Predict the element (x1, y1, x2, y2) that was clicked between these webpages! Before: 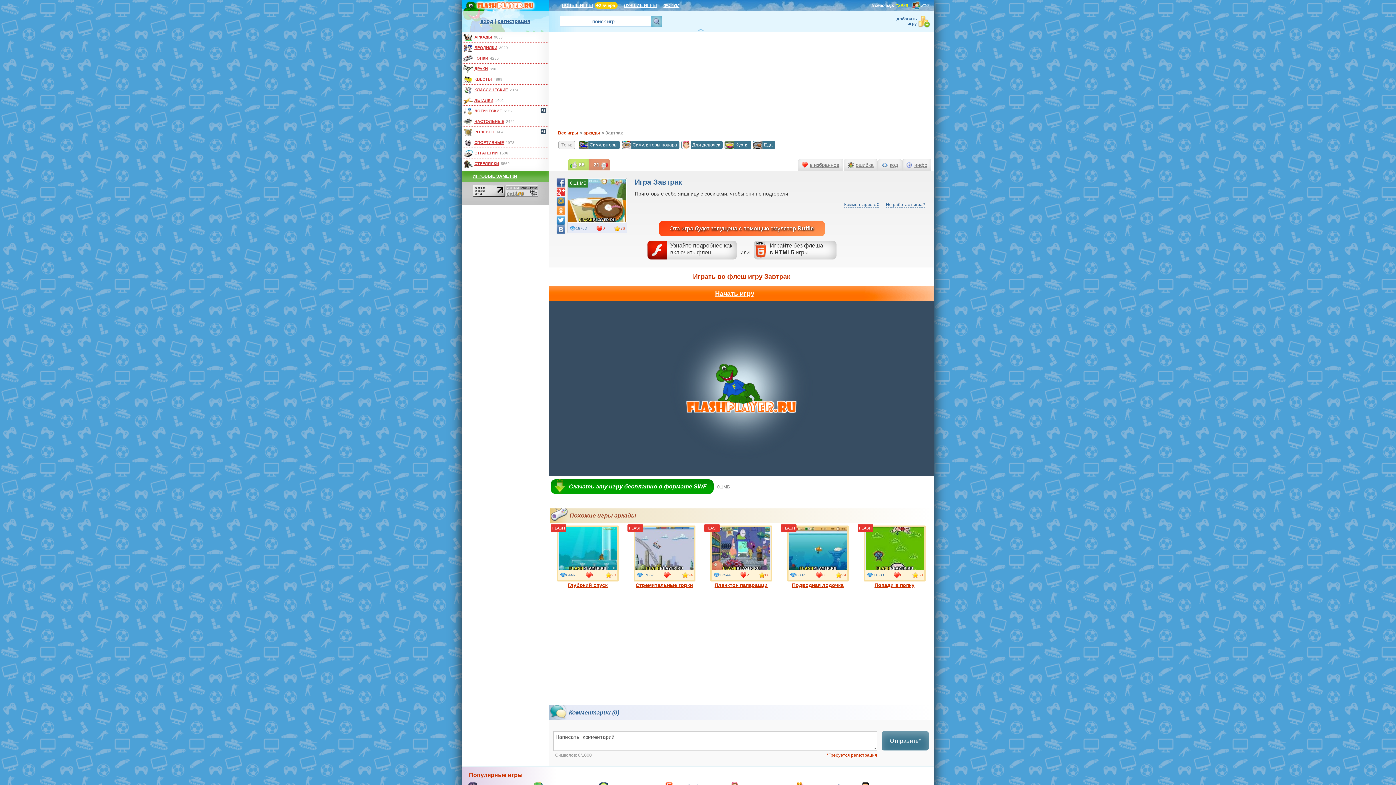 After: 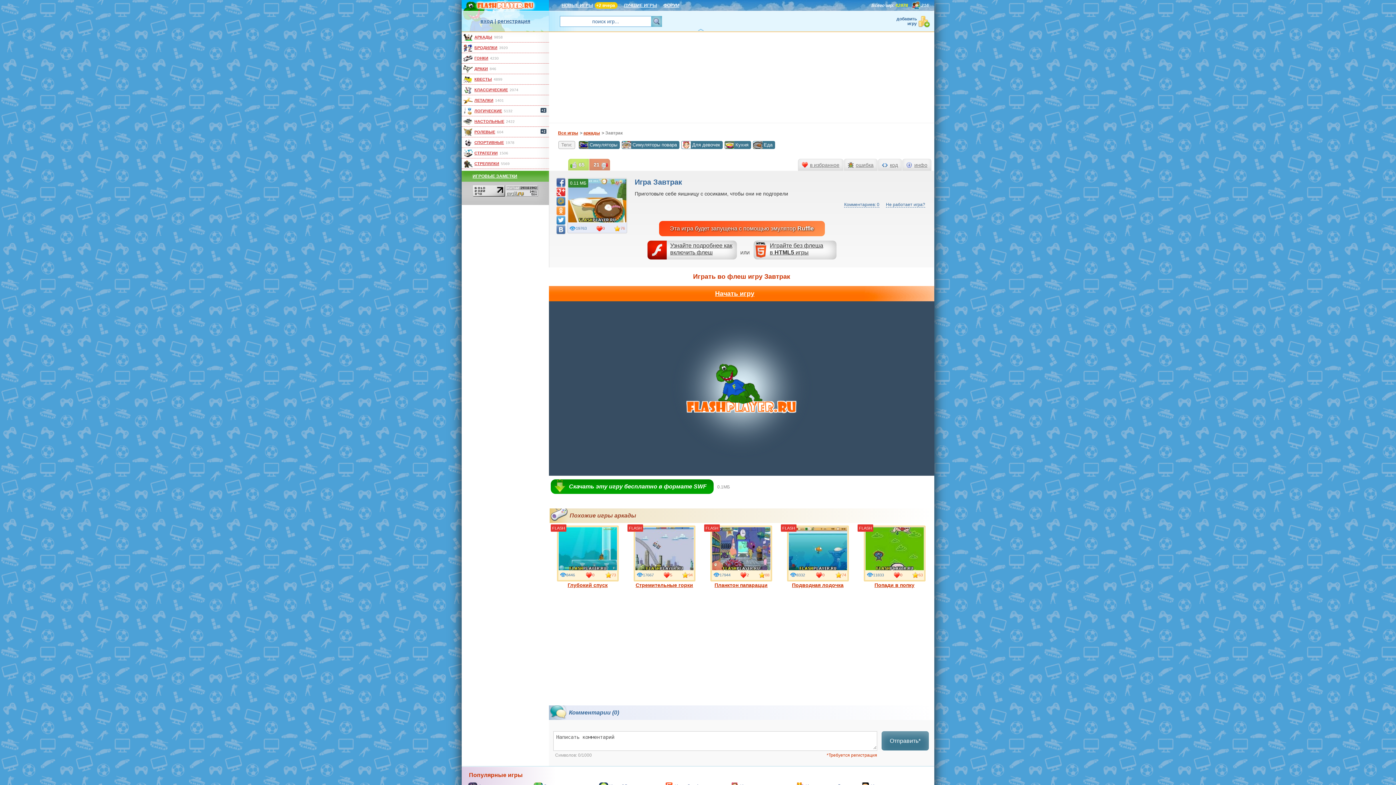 Action: bbox: (556, 216, 565, 224)